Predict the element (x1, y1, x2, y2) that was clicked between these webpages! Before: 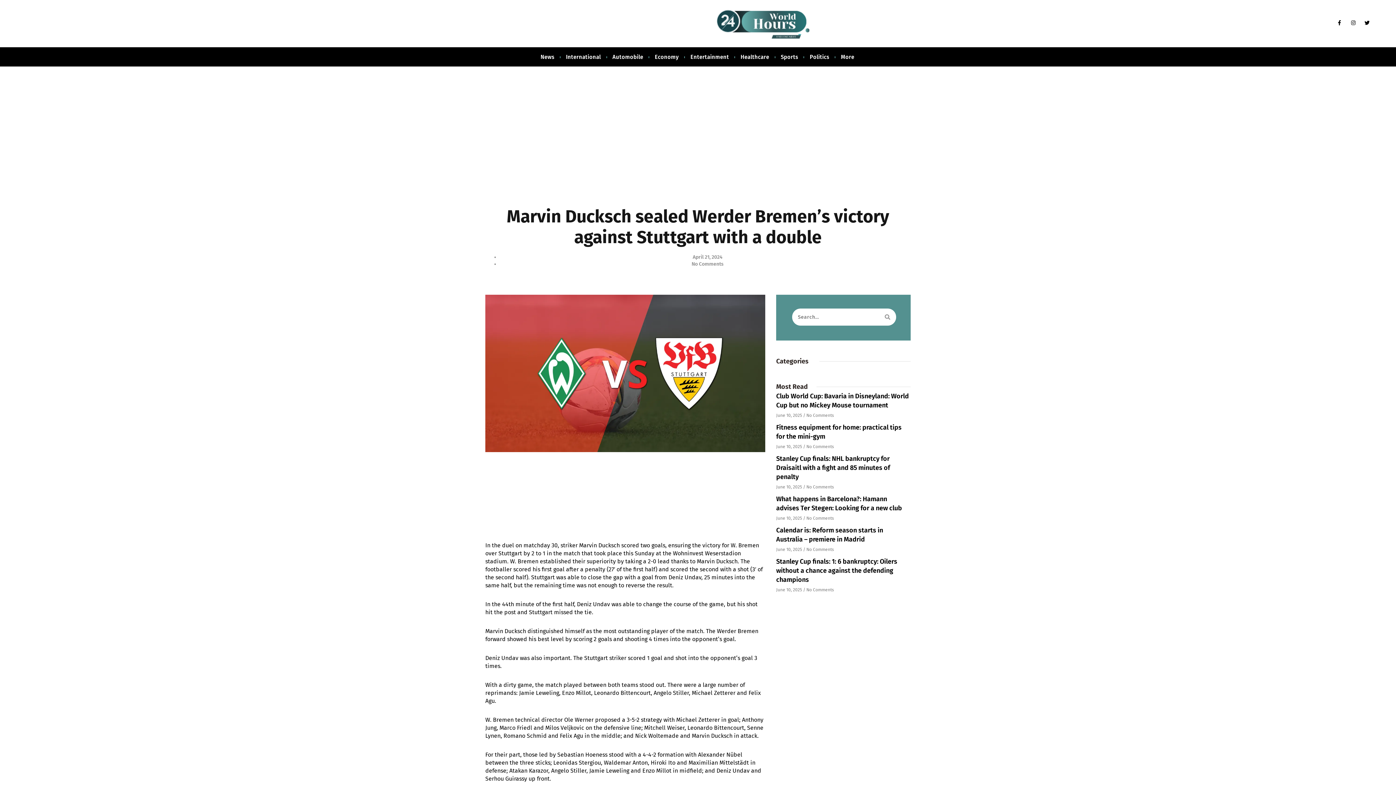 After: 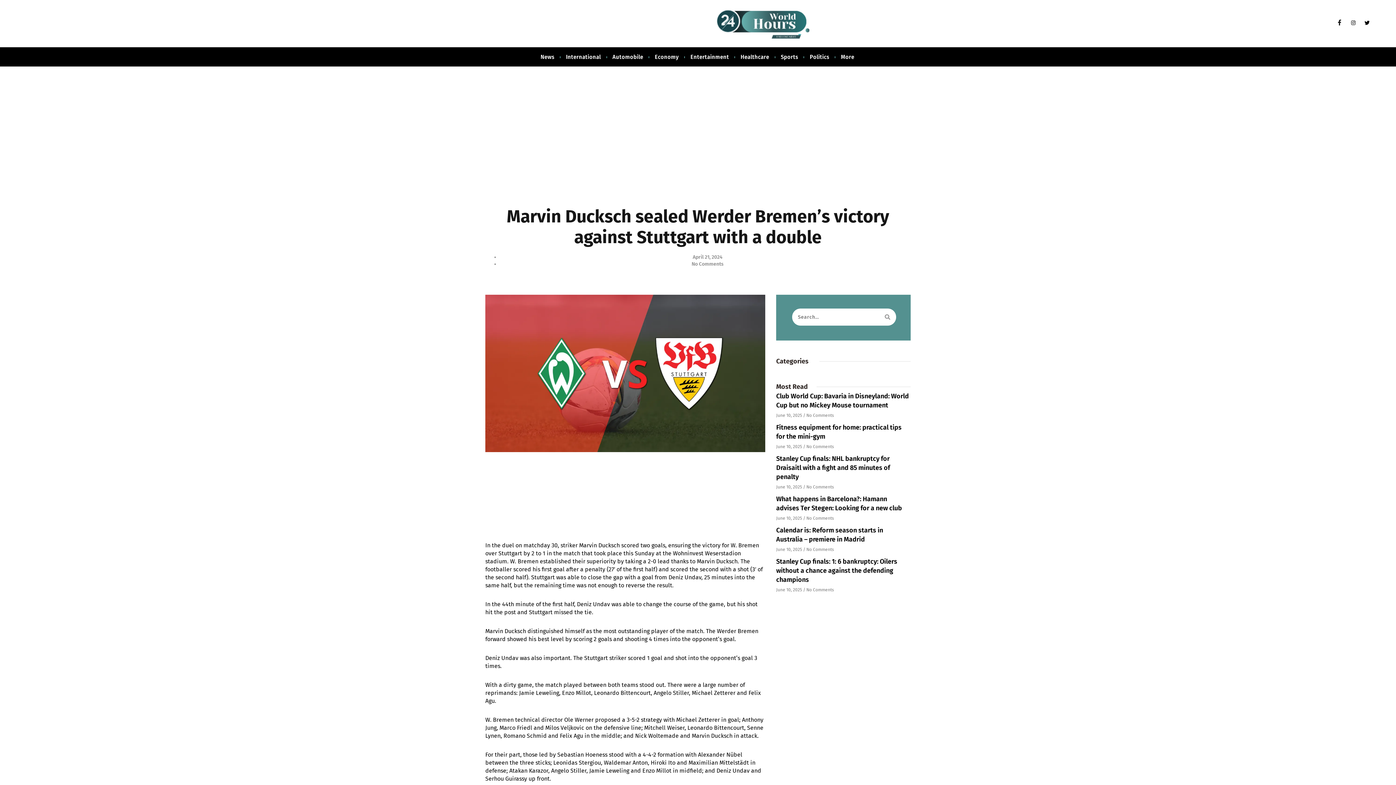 Action: bbox: (1337, 20, 1342, 25) label: Facebook-f